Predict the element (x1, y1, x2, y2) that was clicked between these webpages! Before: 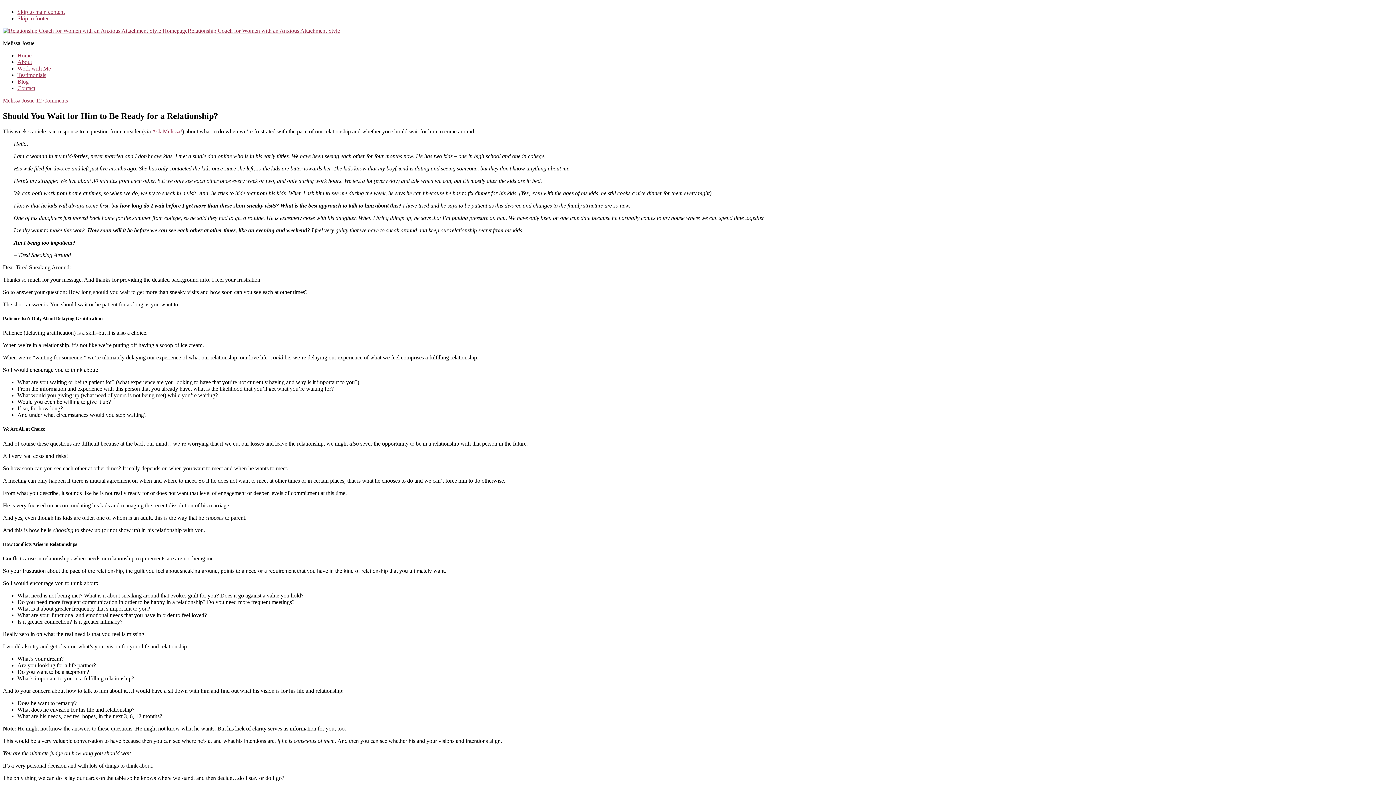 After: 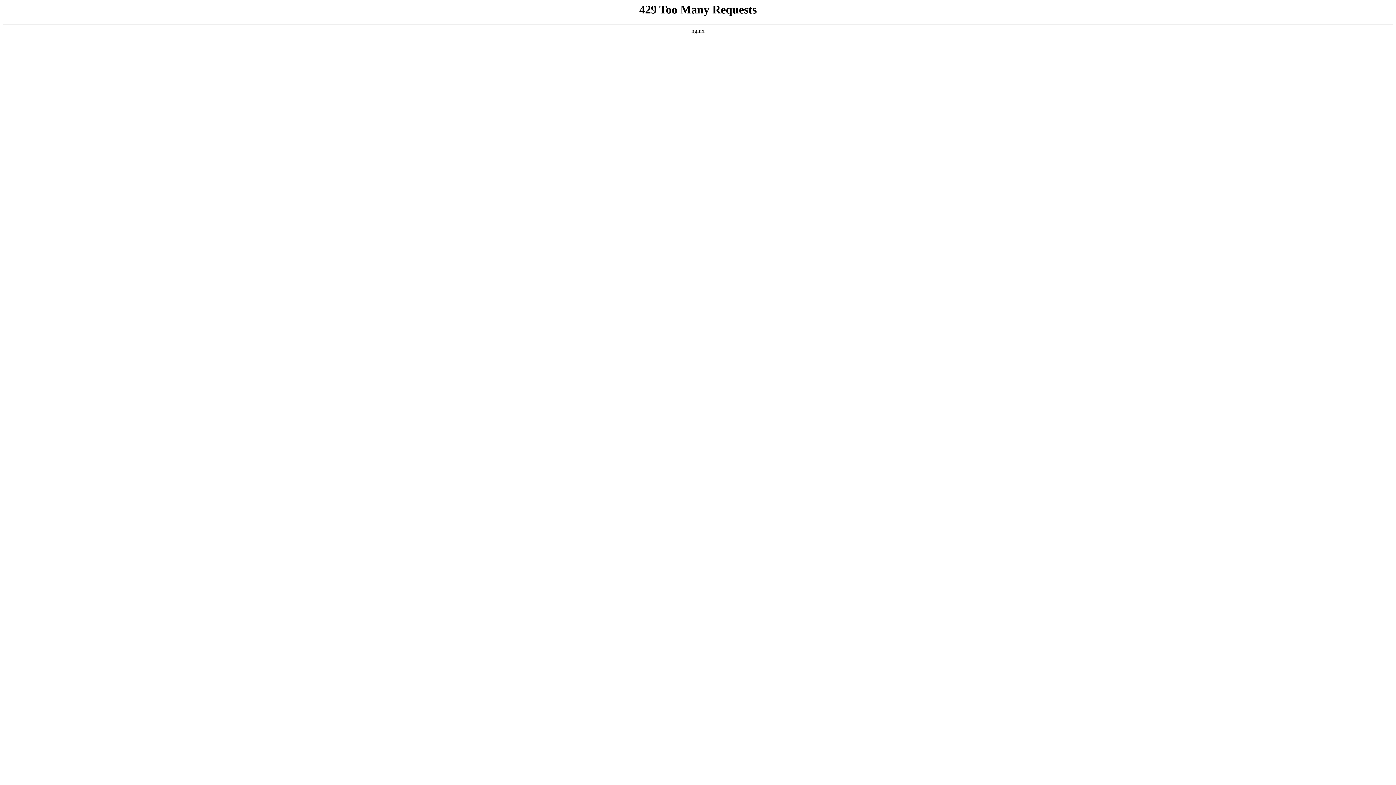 Action: bbox: (17, 52, 31, 58) label: Home